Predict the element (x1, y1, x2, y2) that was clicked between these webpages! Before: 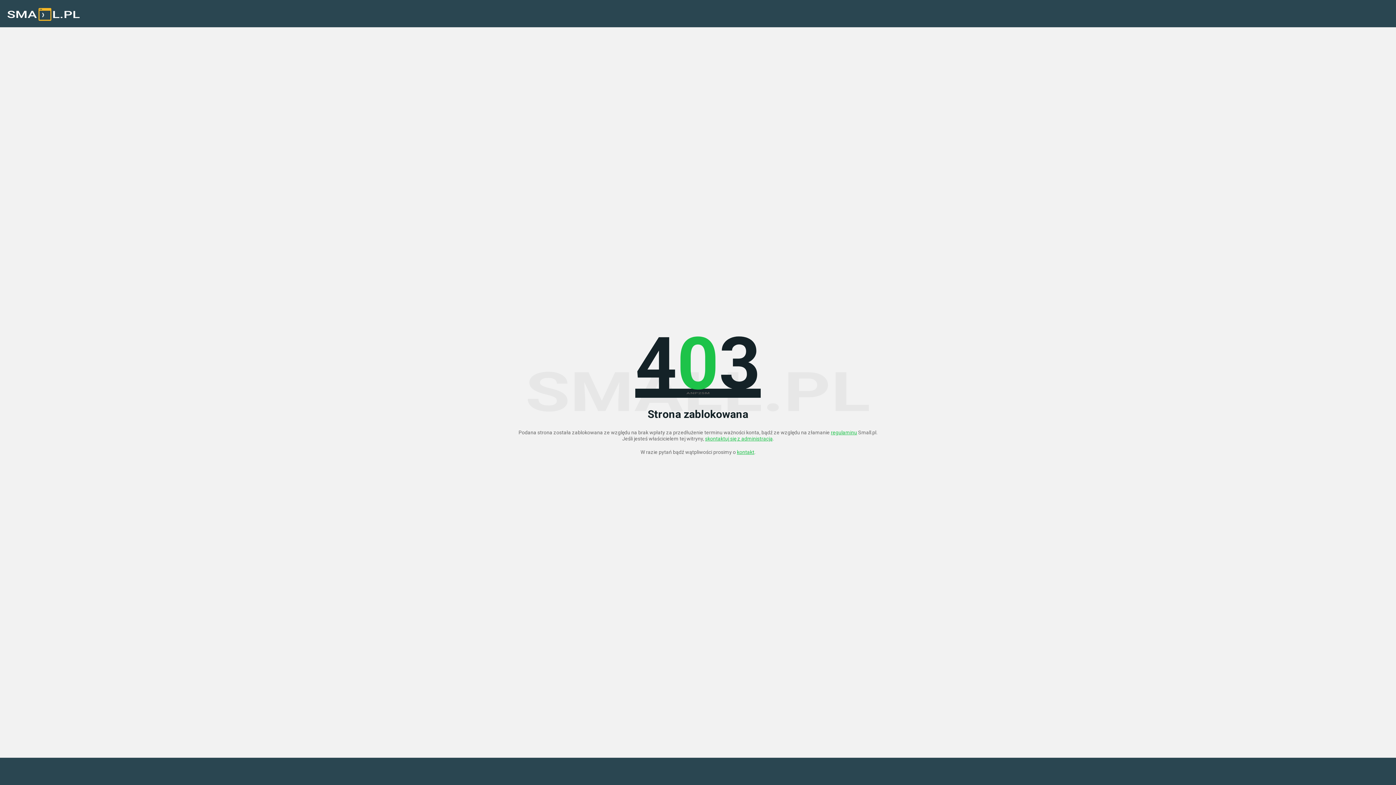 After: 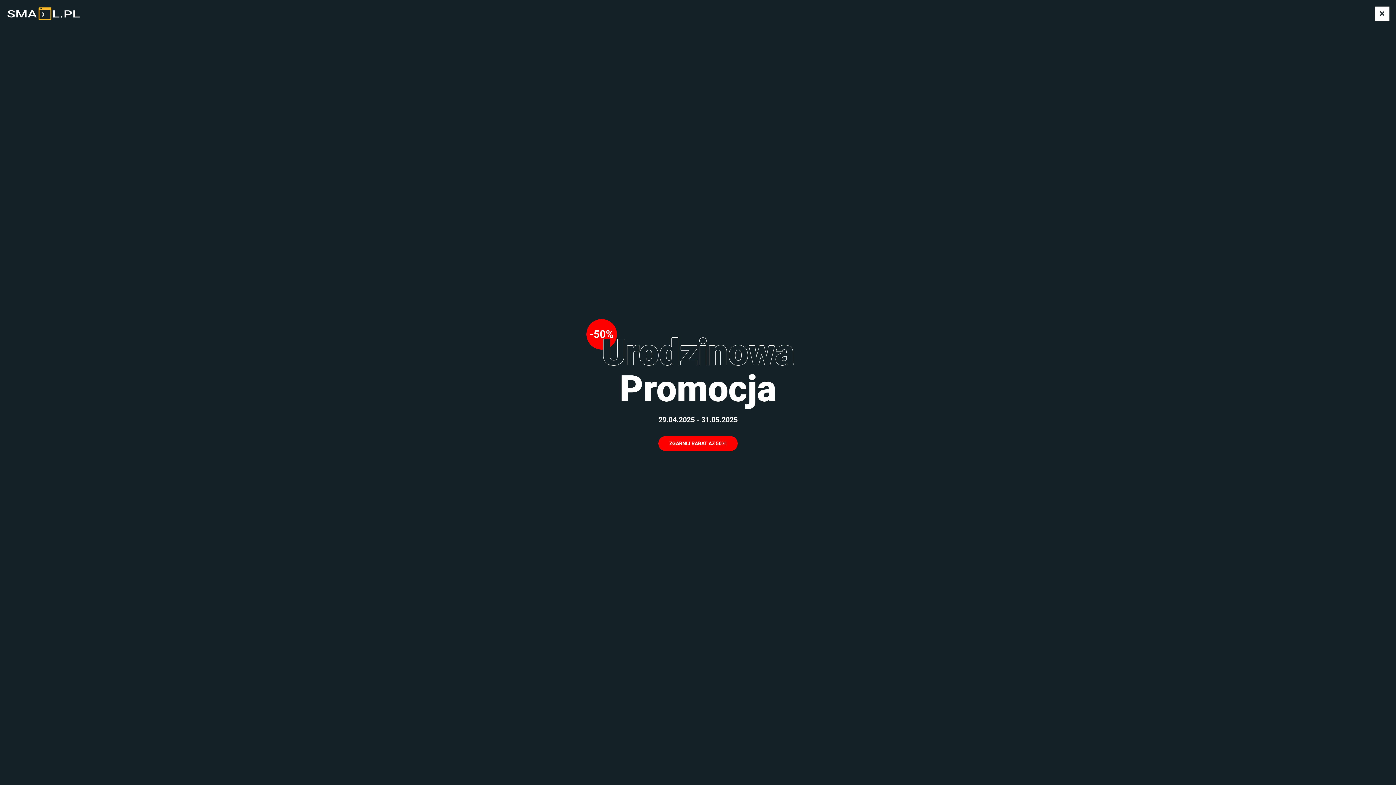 Action: label: regulaminu bbox: (831, 429, 857, 435)